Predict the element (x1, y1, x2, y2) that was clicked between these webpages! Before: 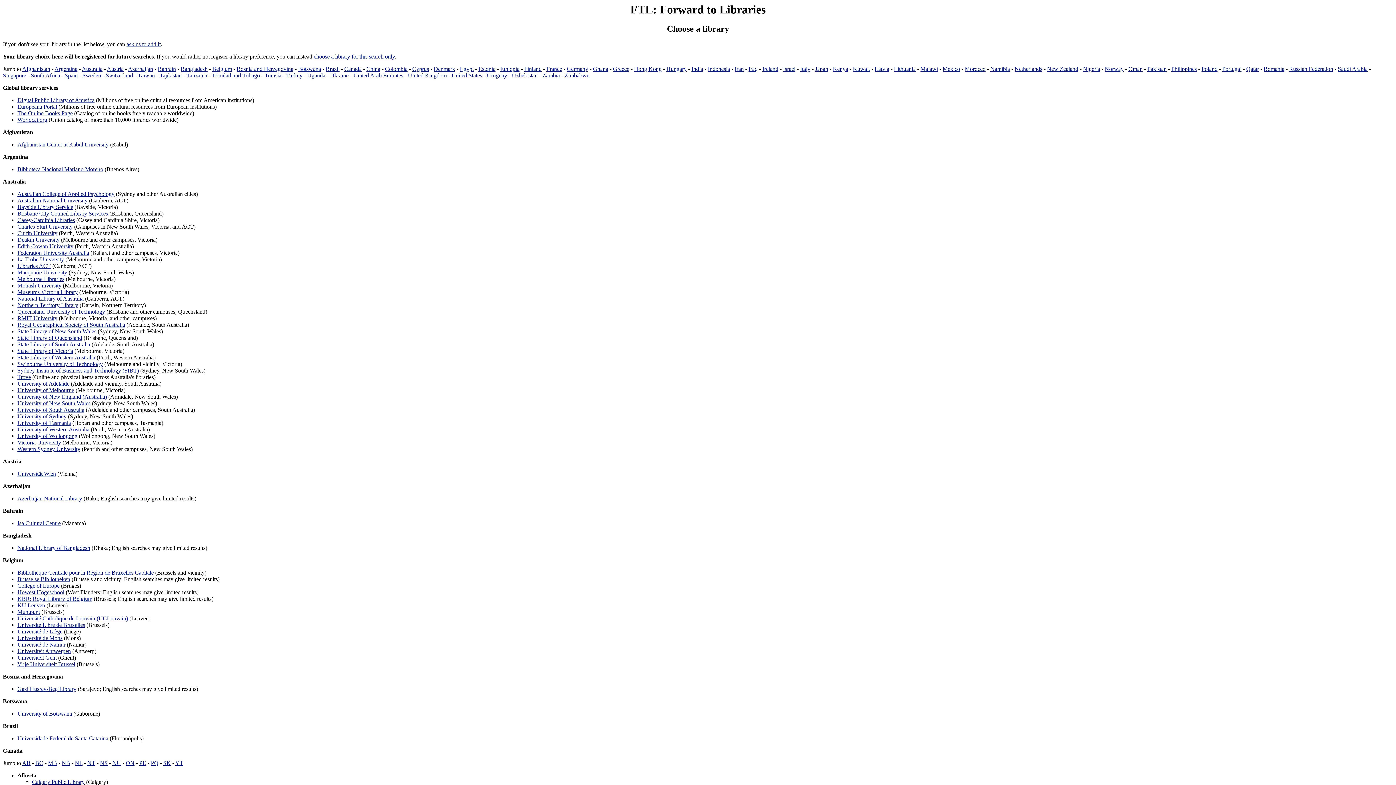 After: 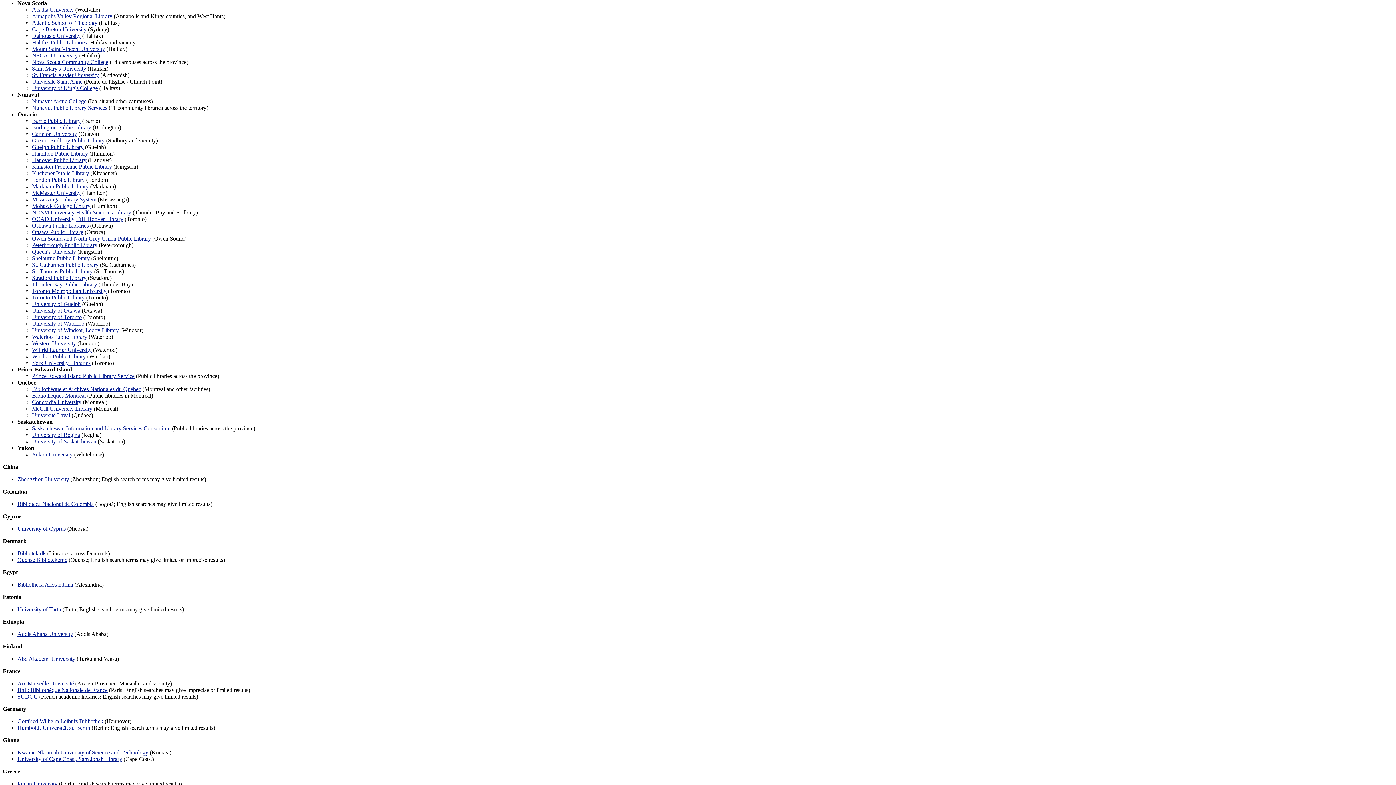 Action: label: NS bbox: (100, 760, 107, 766)